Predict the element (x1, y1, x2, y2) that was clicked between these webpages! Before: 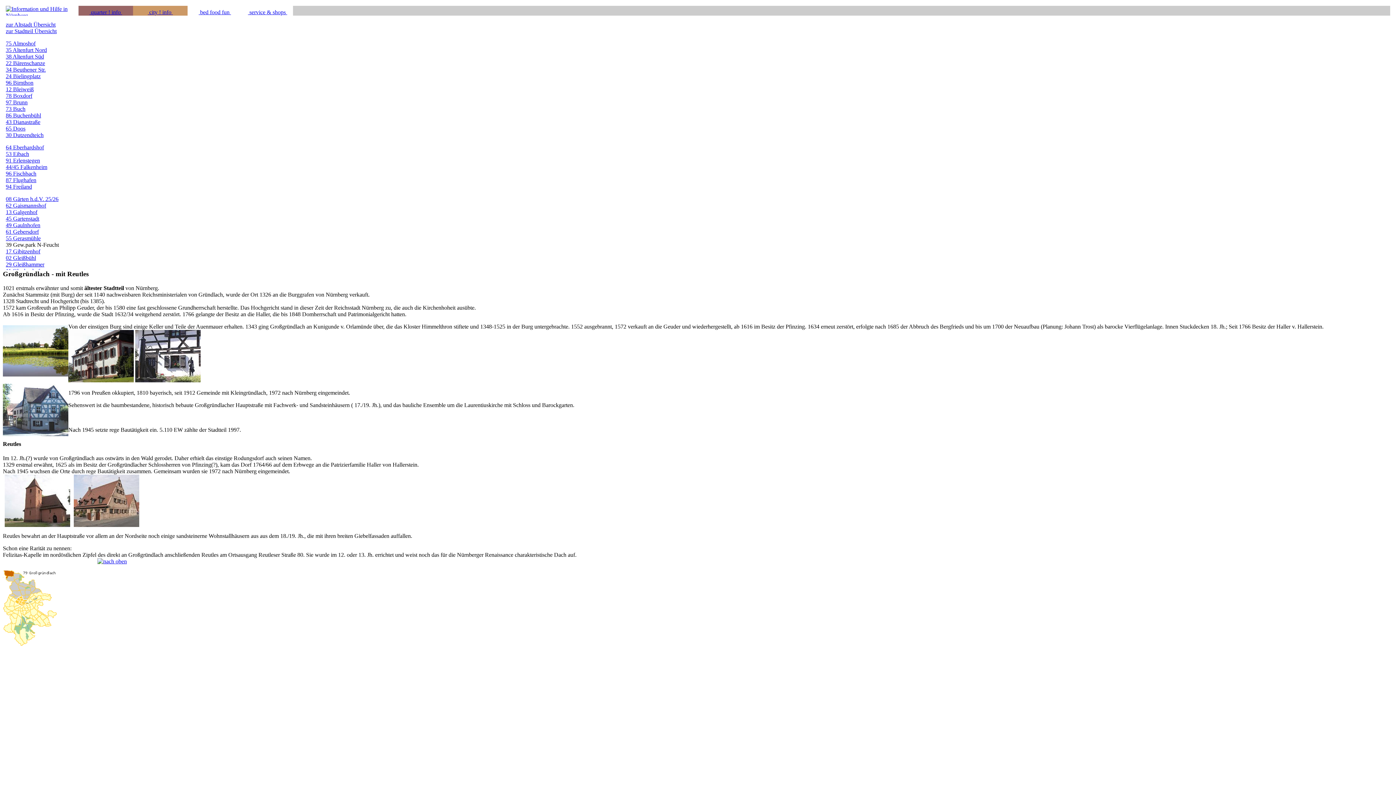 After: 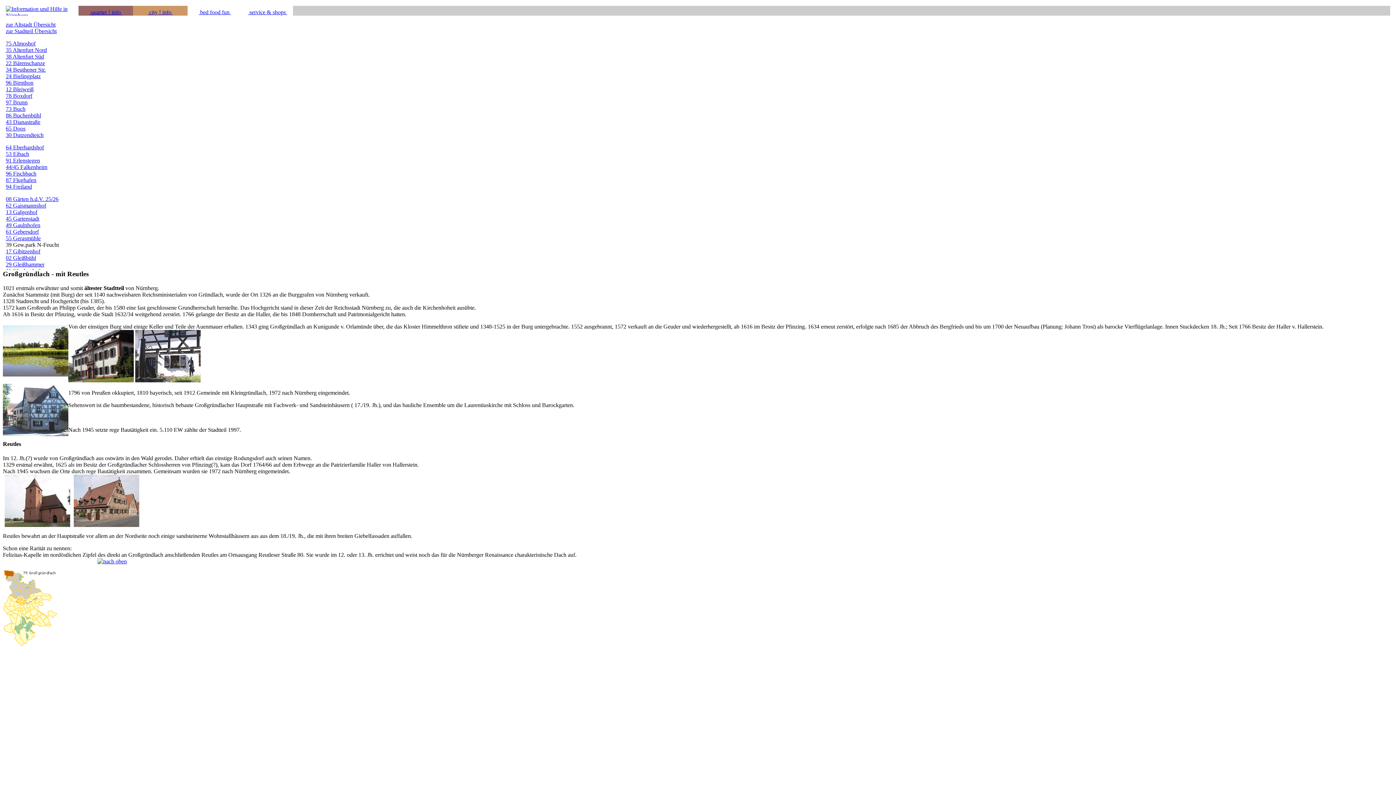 Action: bbox: (2, 558, 221, 564)